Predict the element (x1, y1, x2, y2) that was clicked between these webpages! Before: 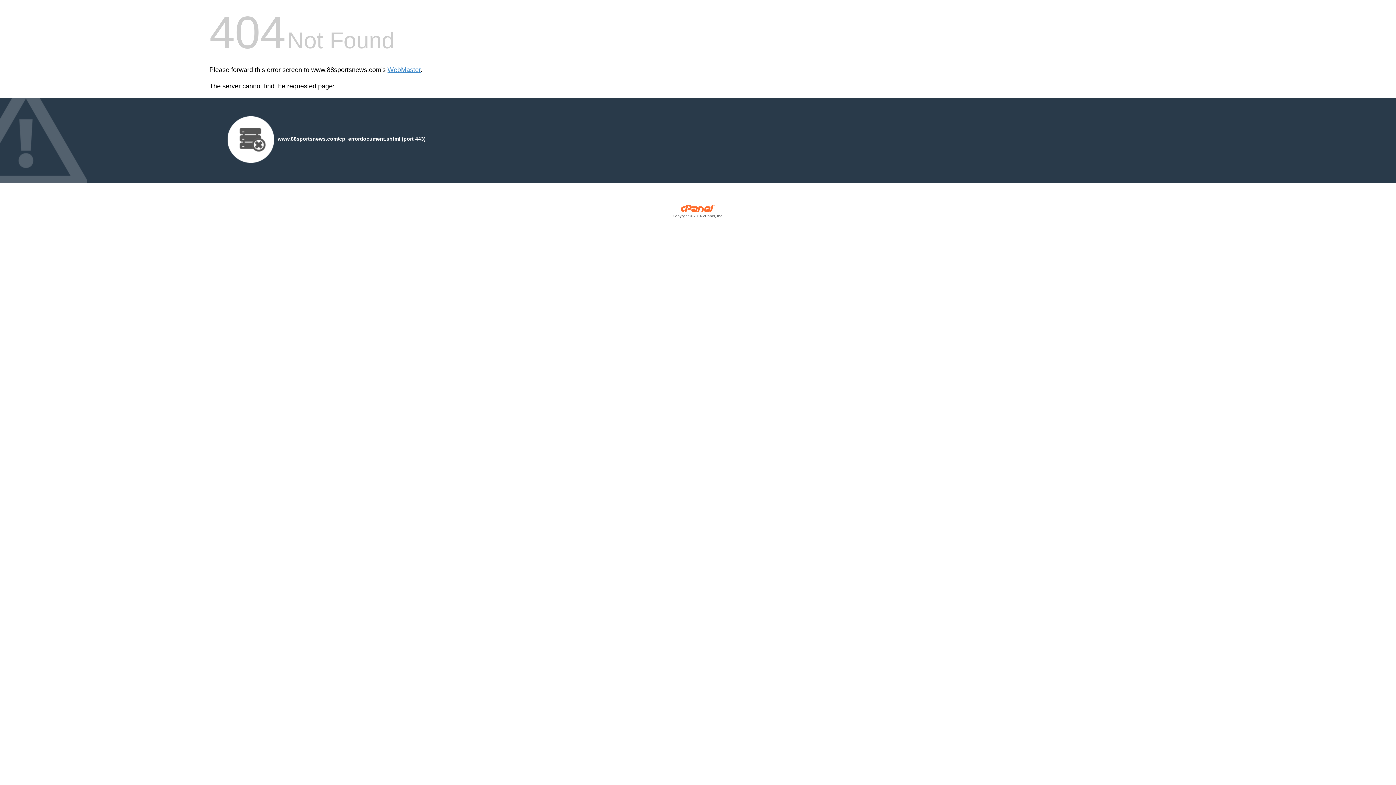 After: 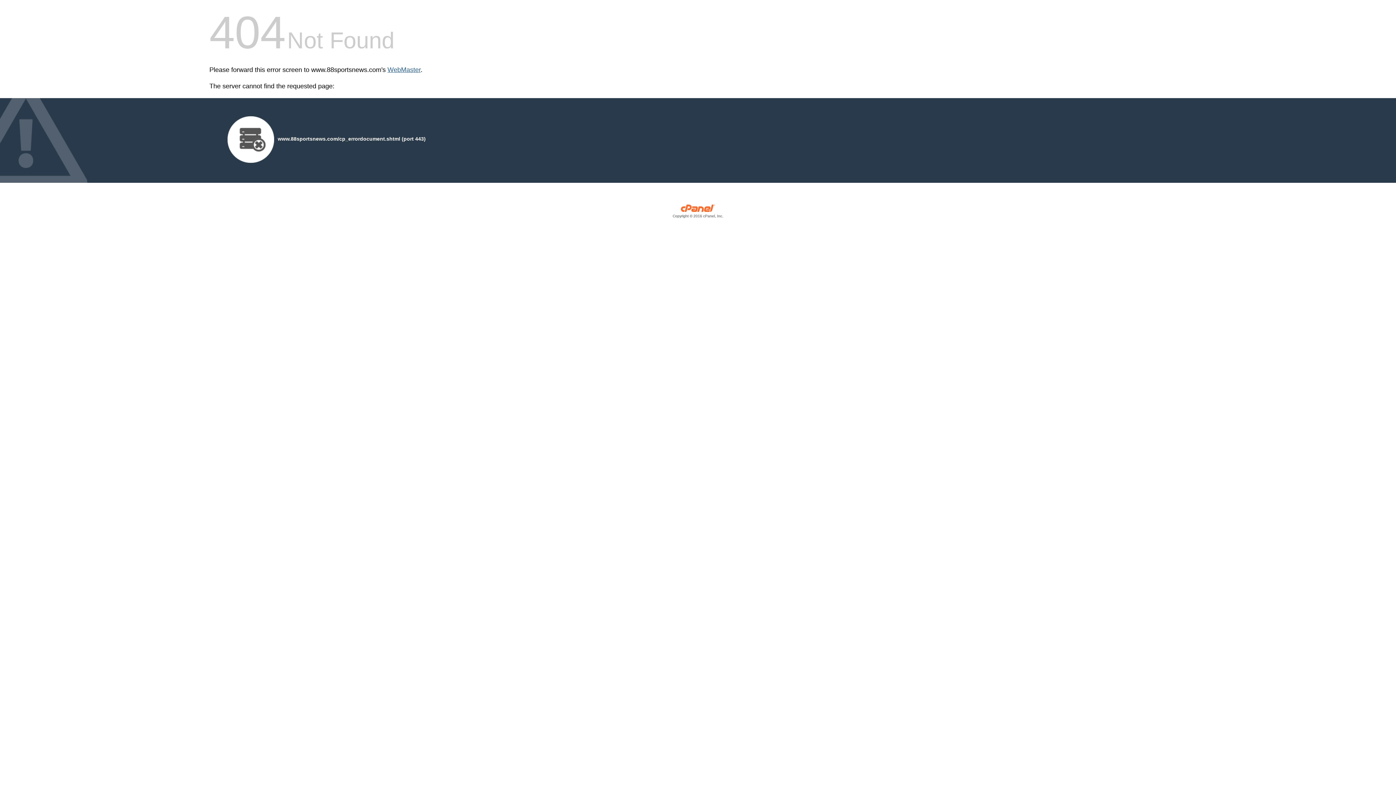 Action: bbox: (387, 66, 420, 73) label: WebMaster